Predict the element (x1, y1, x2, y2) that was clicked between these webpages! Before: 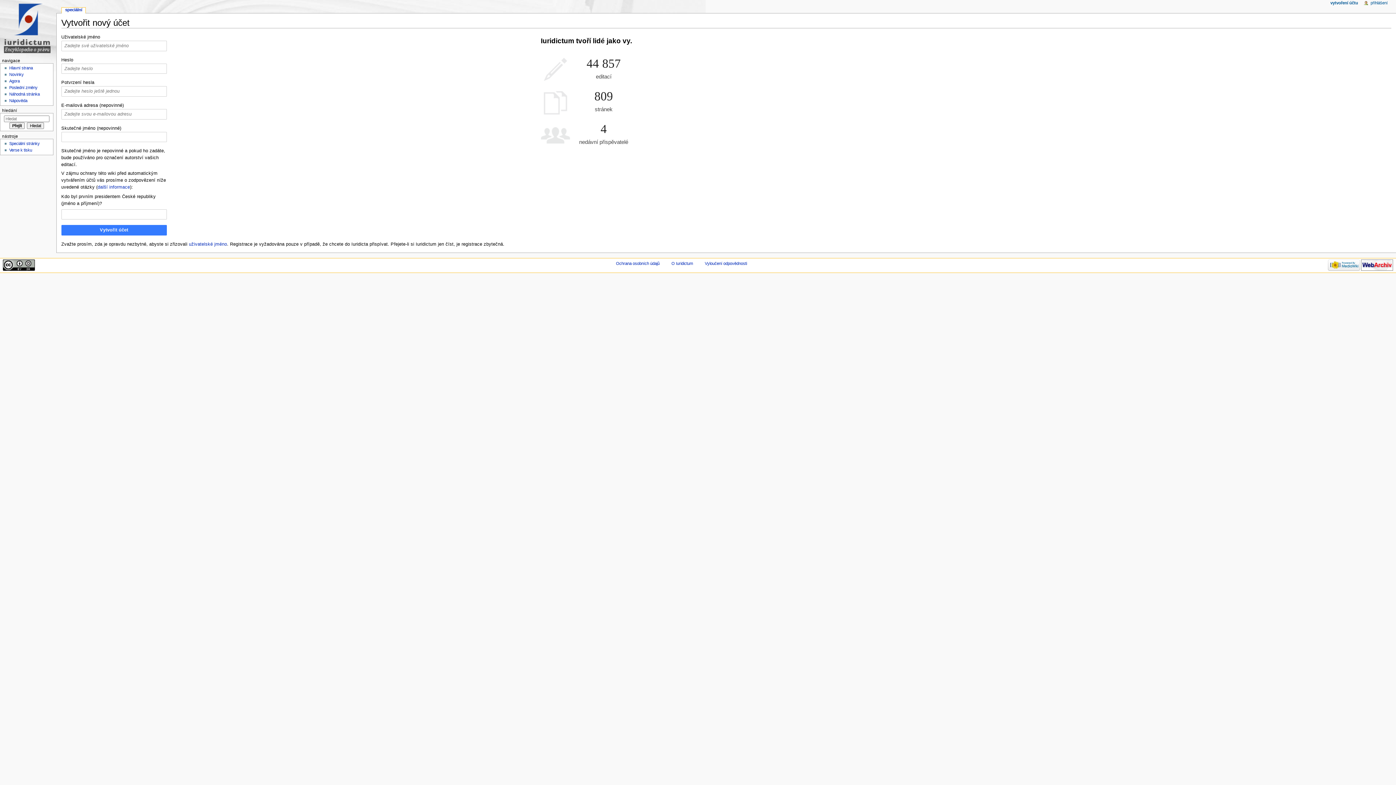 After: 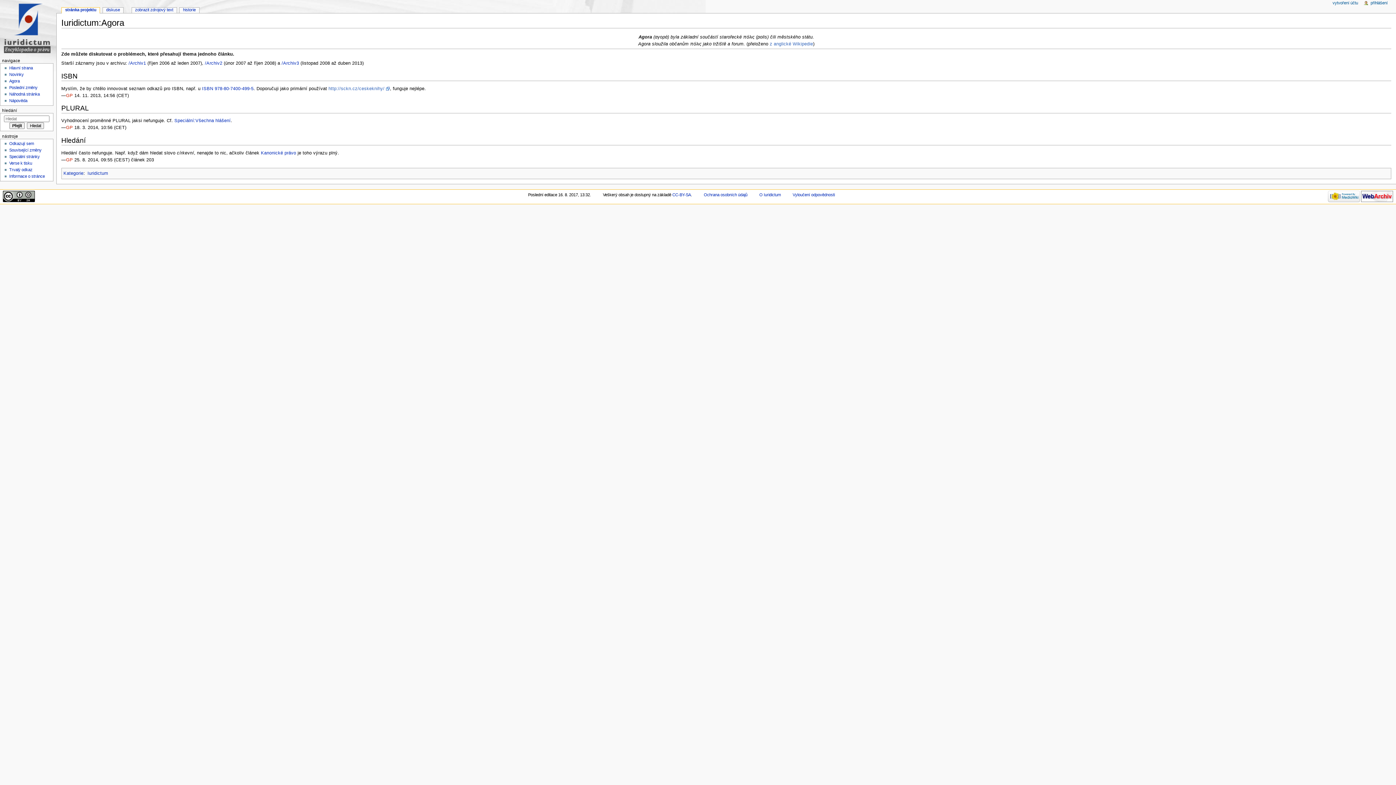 Action: label: Agora bbox: (9, 79, 19, 83)